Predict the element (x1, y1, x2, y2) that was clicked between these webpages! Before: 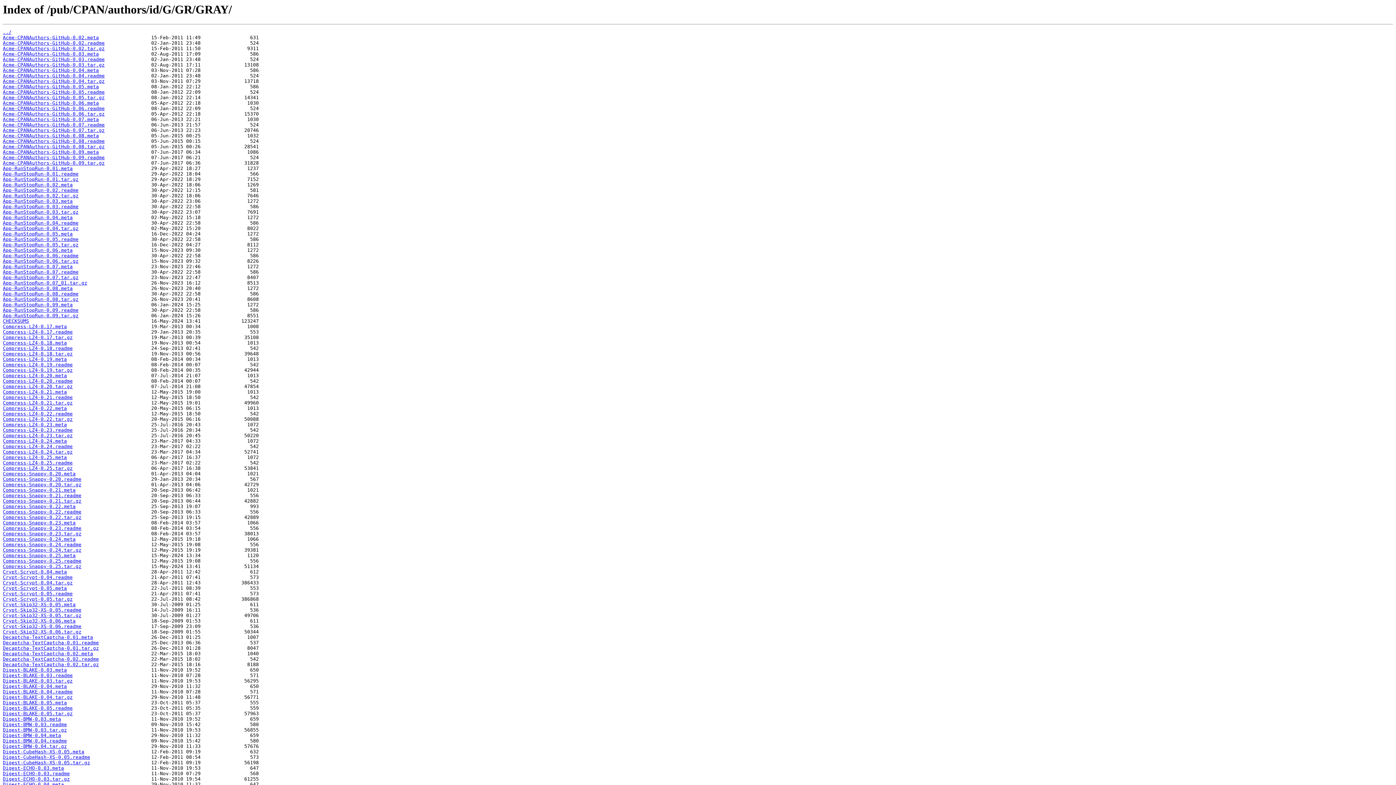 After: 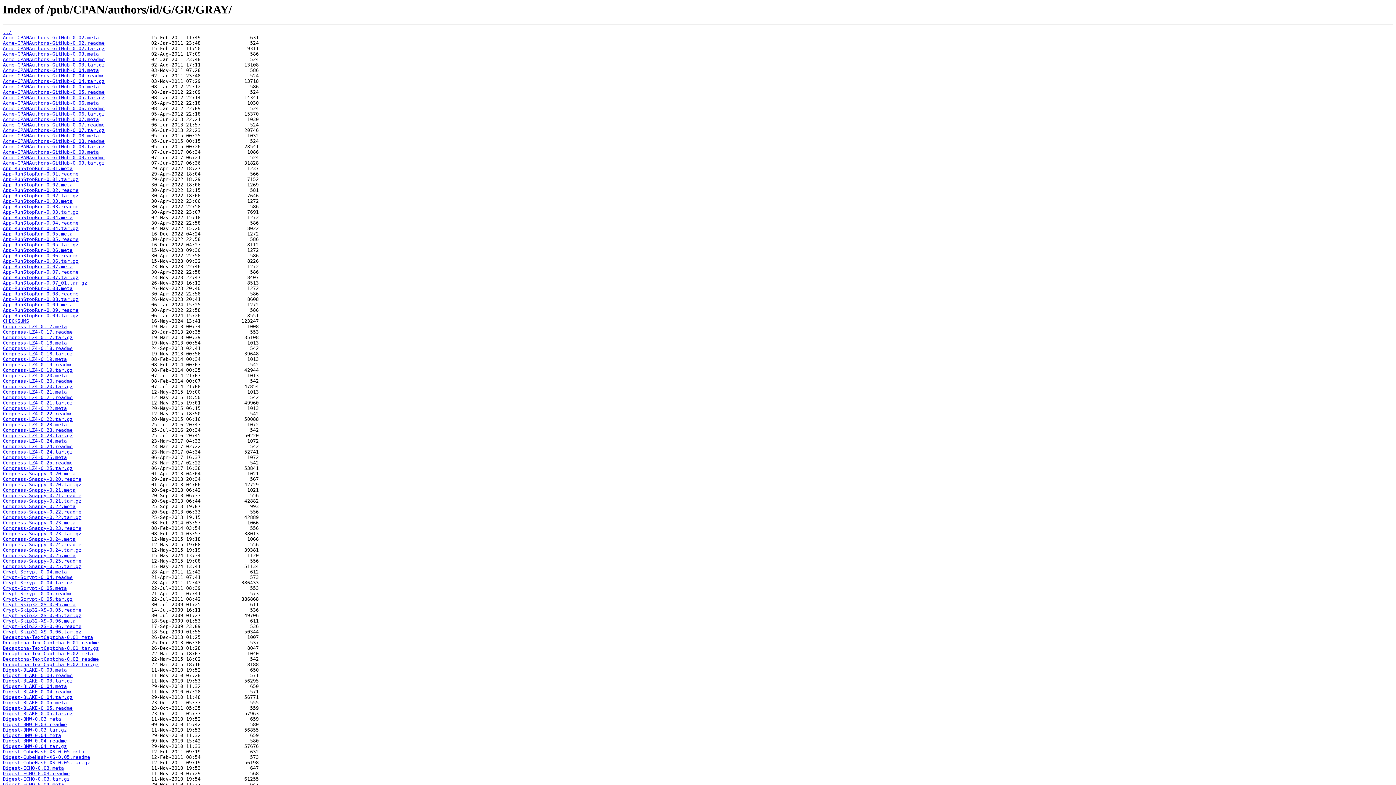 Action: label: Acme-CPANAuthors-GitHub-0.05.readme bbox: (2, 89, 104, 95)